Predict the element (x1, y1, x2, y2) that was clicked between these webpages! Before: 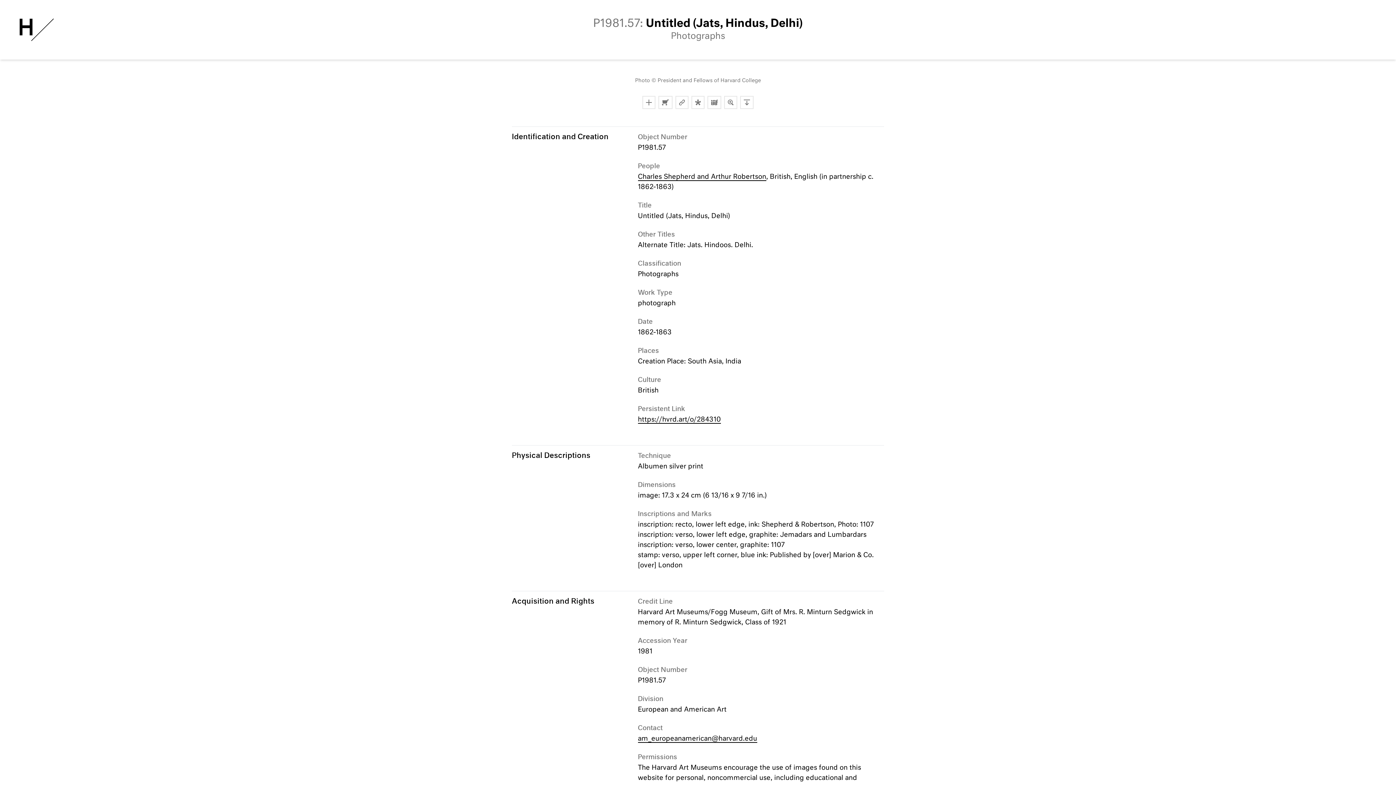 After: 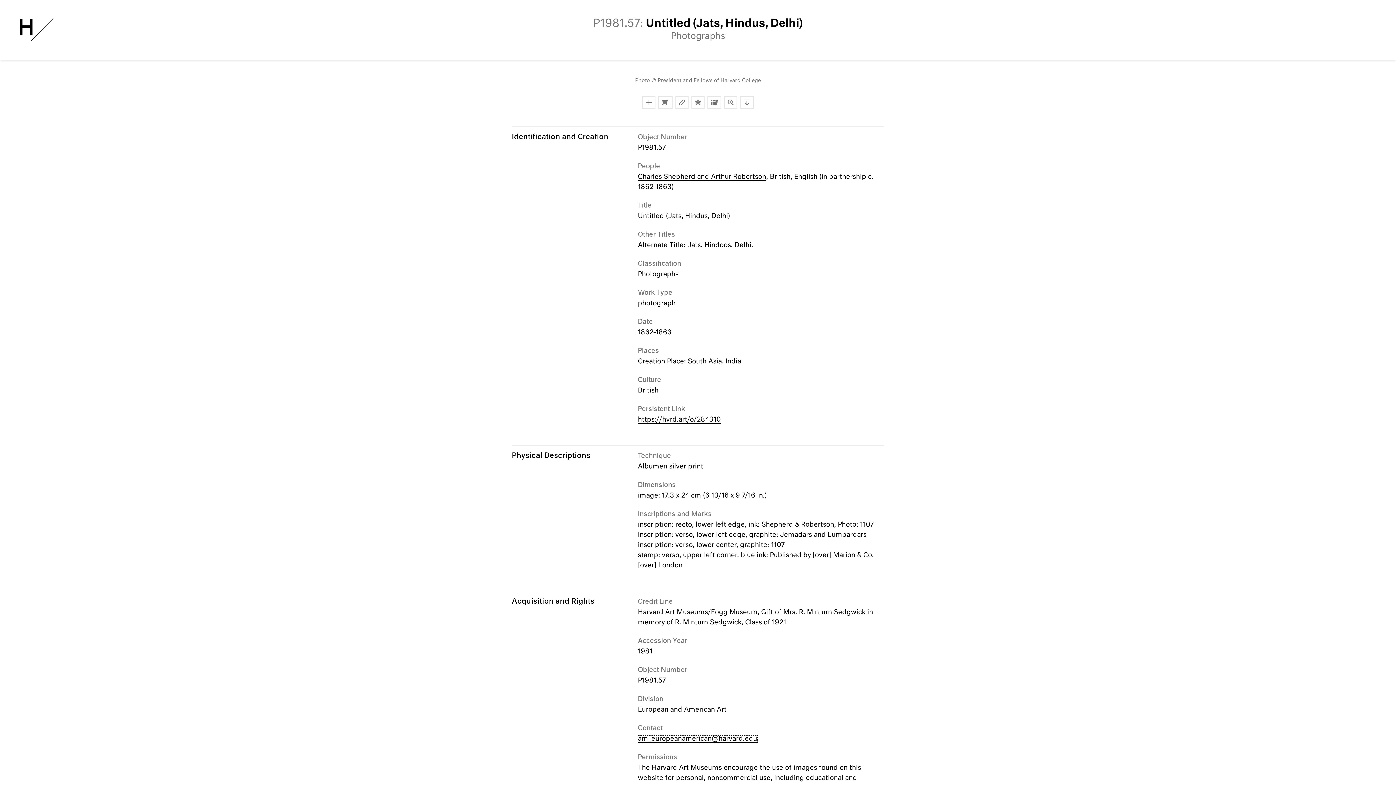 Action: label: am_europeanamerican@harvard.edu bbox: (638, 736, 757, 743)